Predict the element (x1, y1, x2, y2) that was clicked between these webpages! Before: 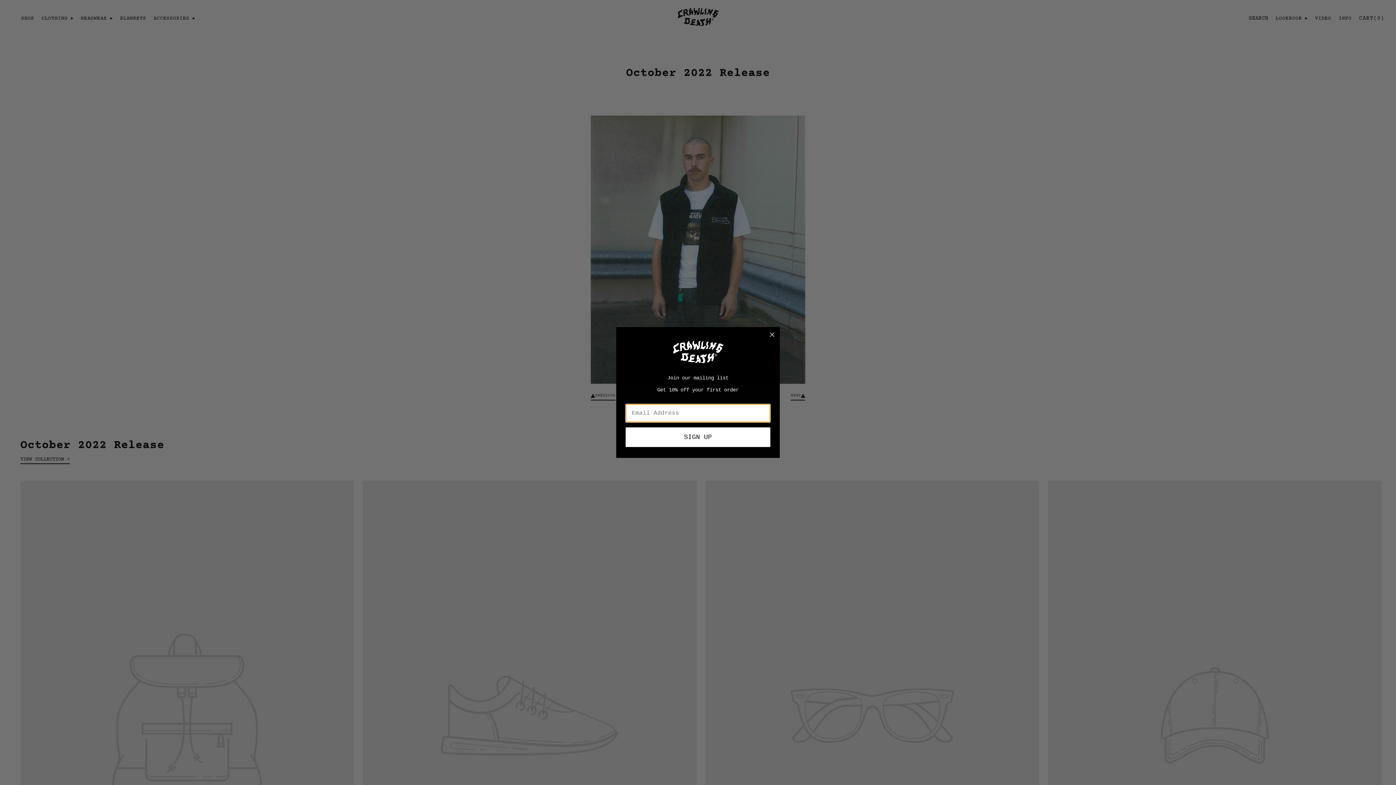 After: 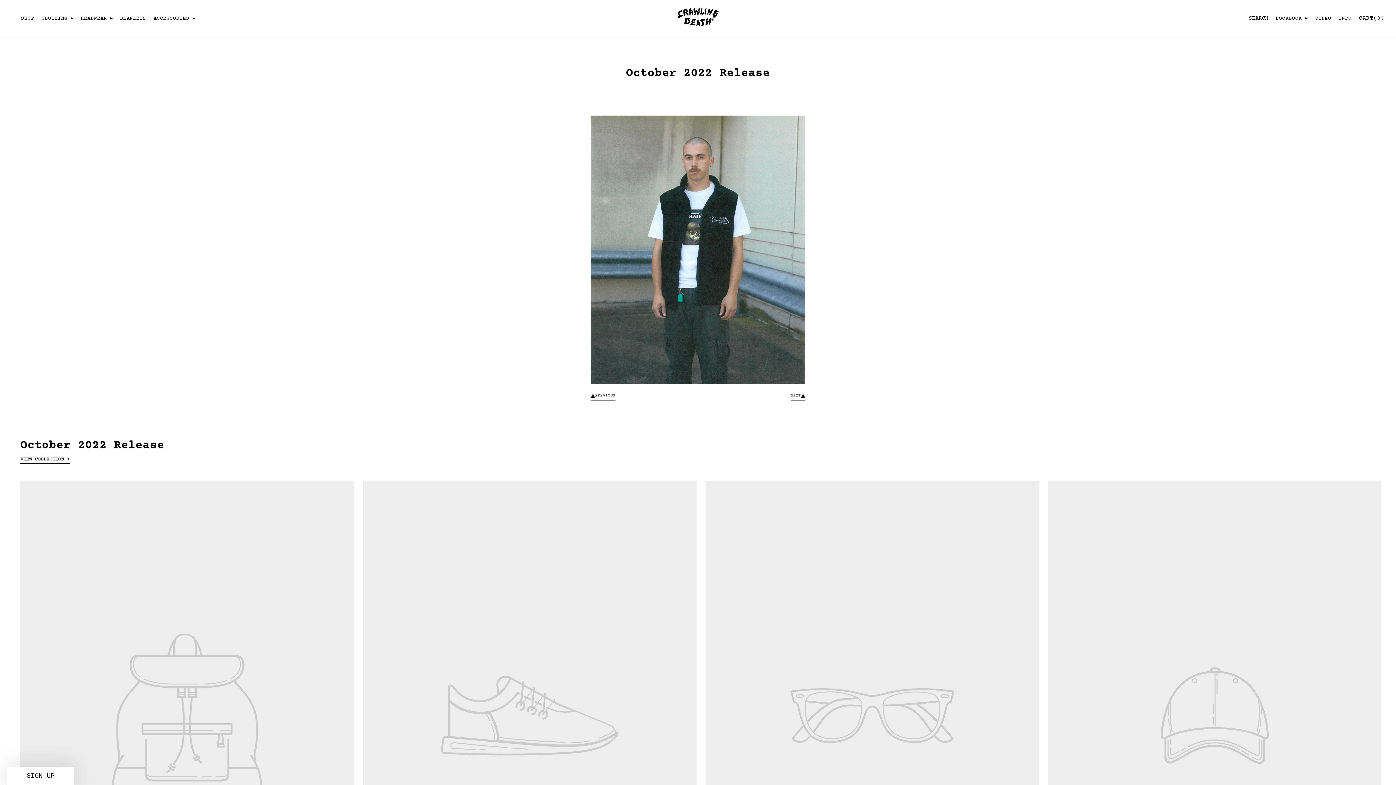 Action: label: Close dialog bbox: (767, 330, 777, 339)